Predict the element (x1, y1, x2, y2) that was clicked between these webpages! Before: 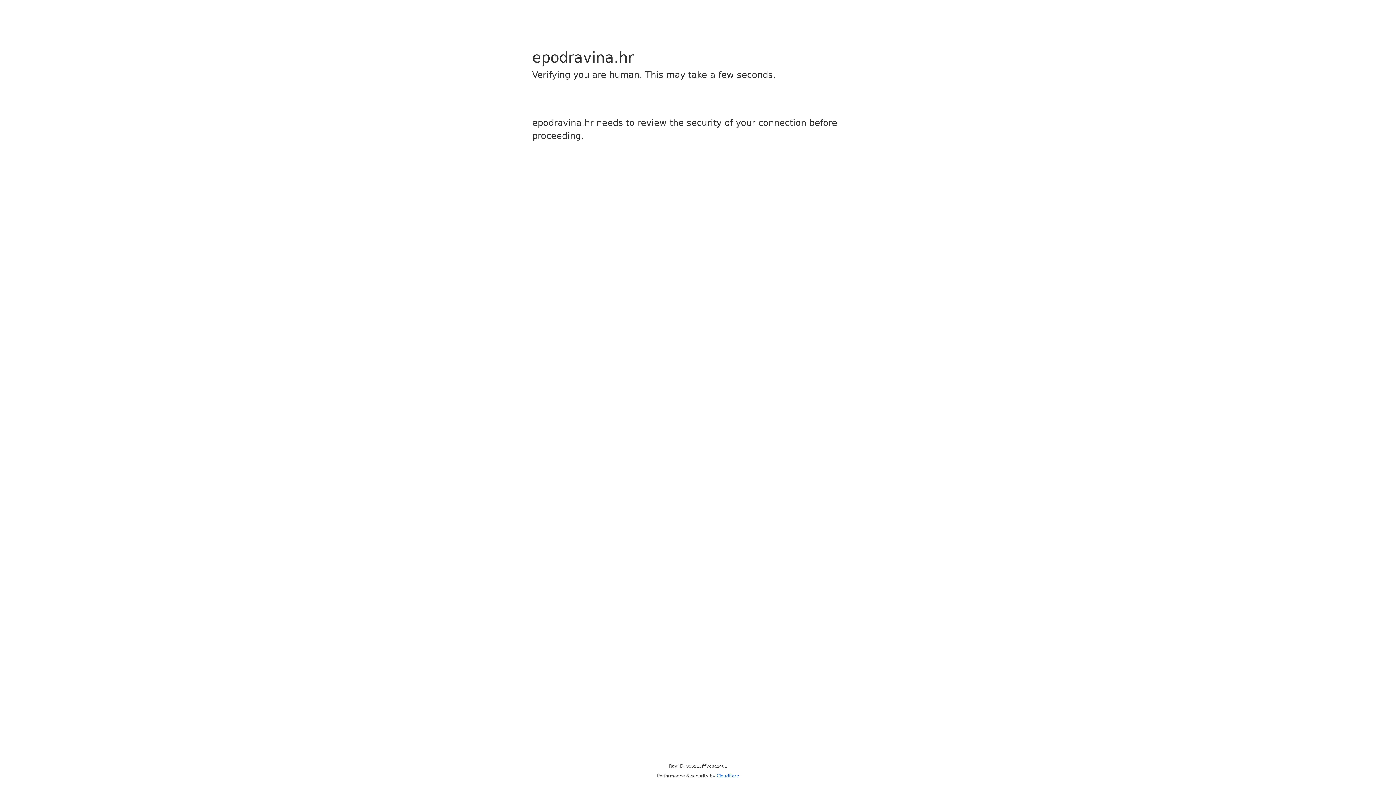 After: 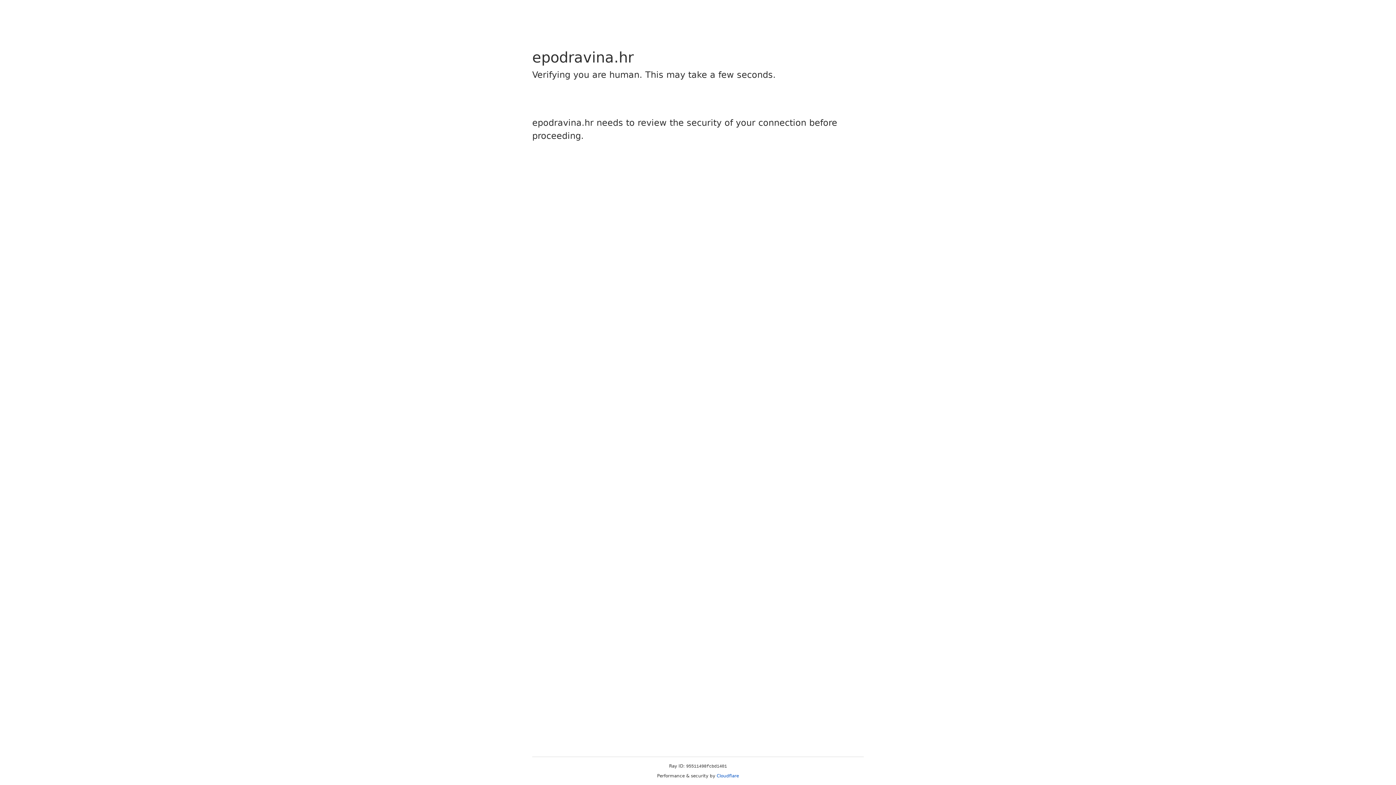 Action: bbox: (716, 773, 739, 778) label: Cloudflare